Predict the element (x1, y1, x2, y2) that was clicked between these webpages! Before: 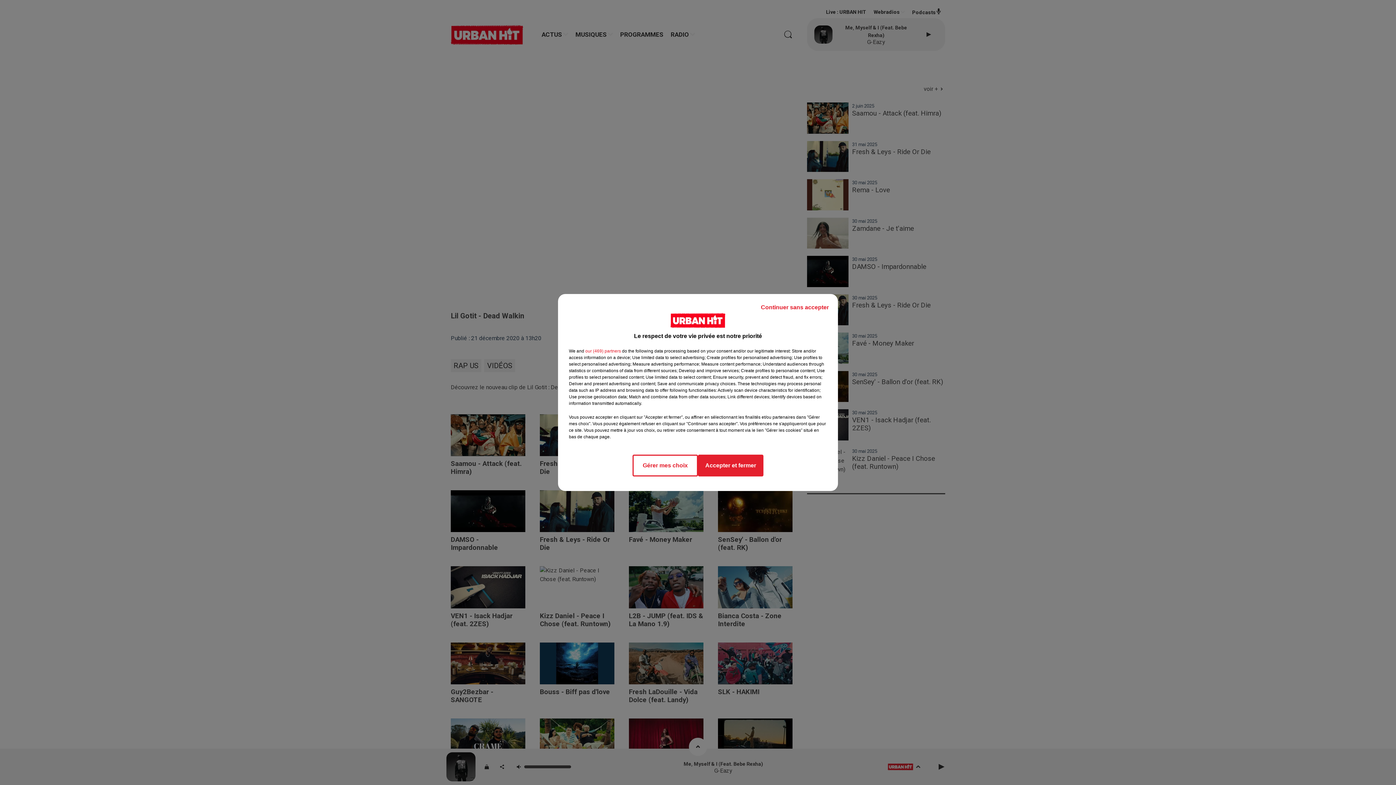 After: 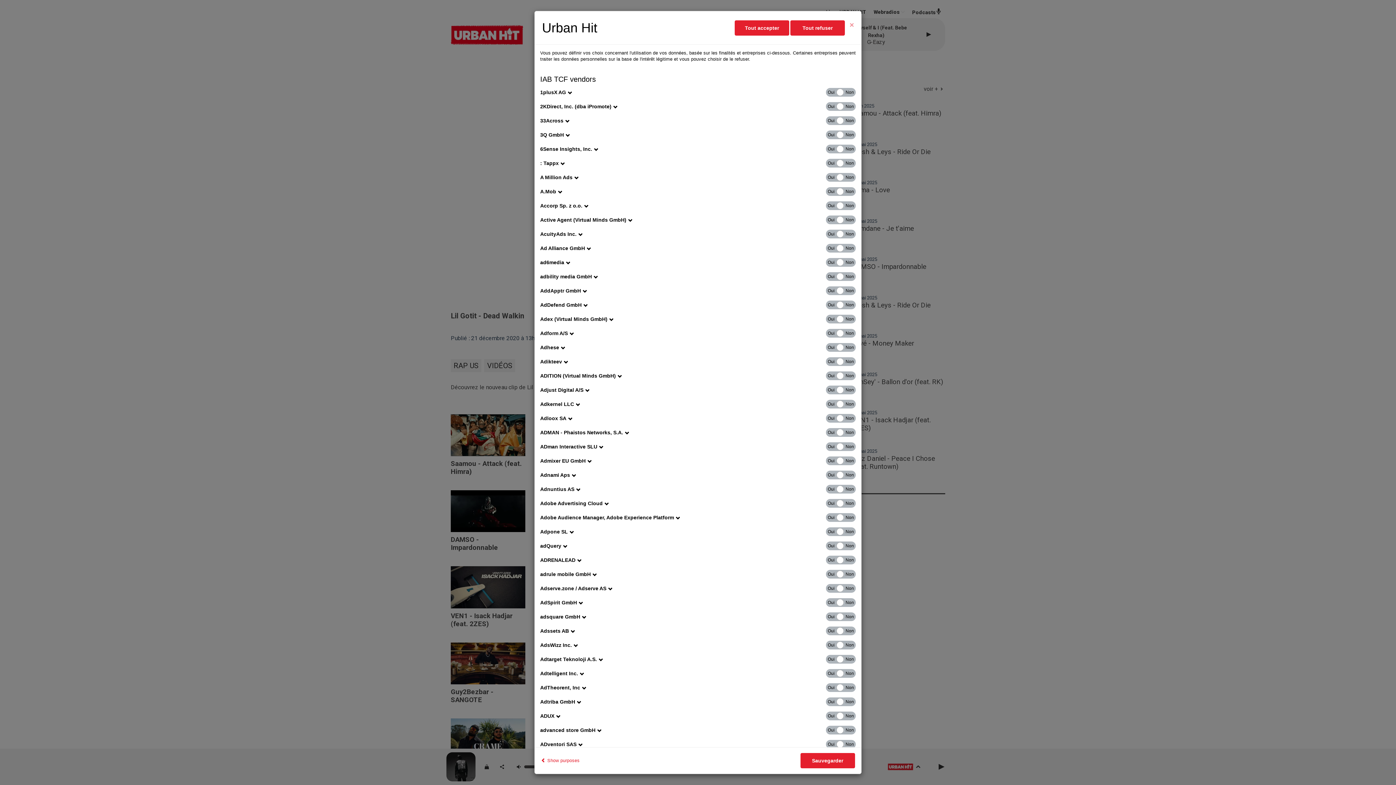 Action: label: show vendors bbox: (585, 348, 621, 354)